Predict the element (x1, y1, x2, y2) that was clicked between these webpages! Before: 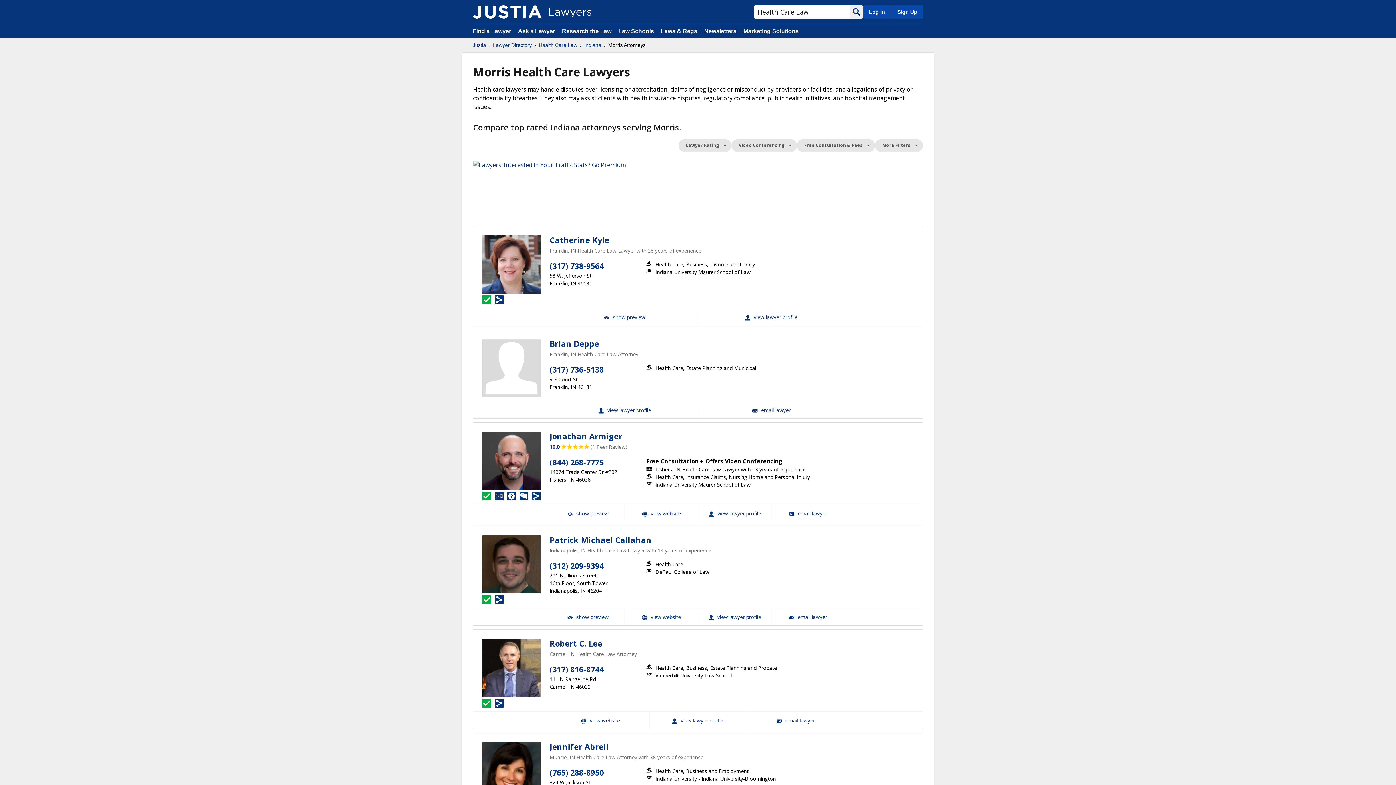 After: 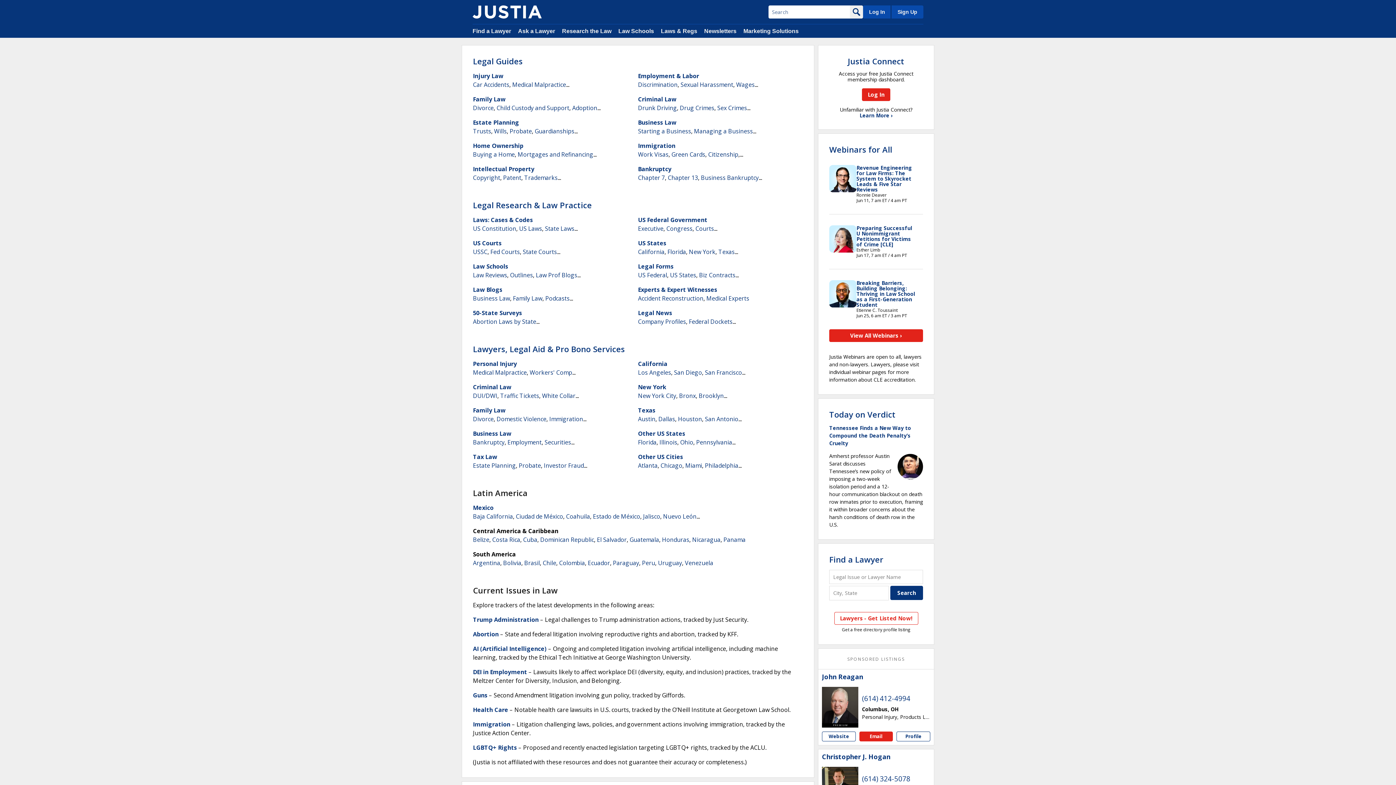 Action: bbox: (472, 41, 486, 48) label: Justia